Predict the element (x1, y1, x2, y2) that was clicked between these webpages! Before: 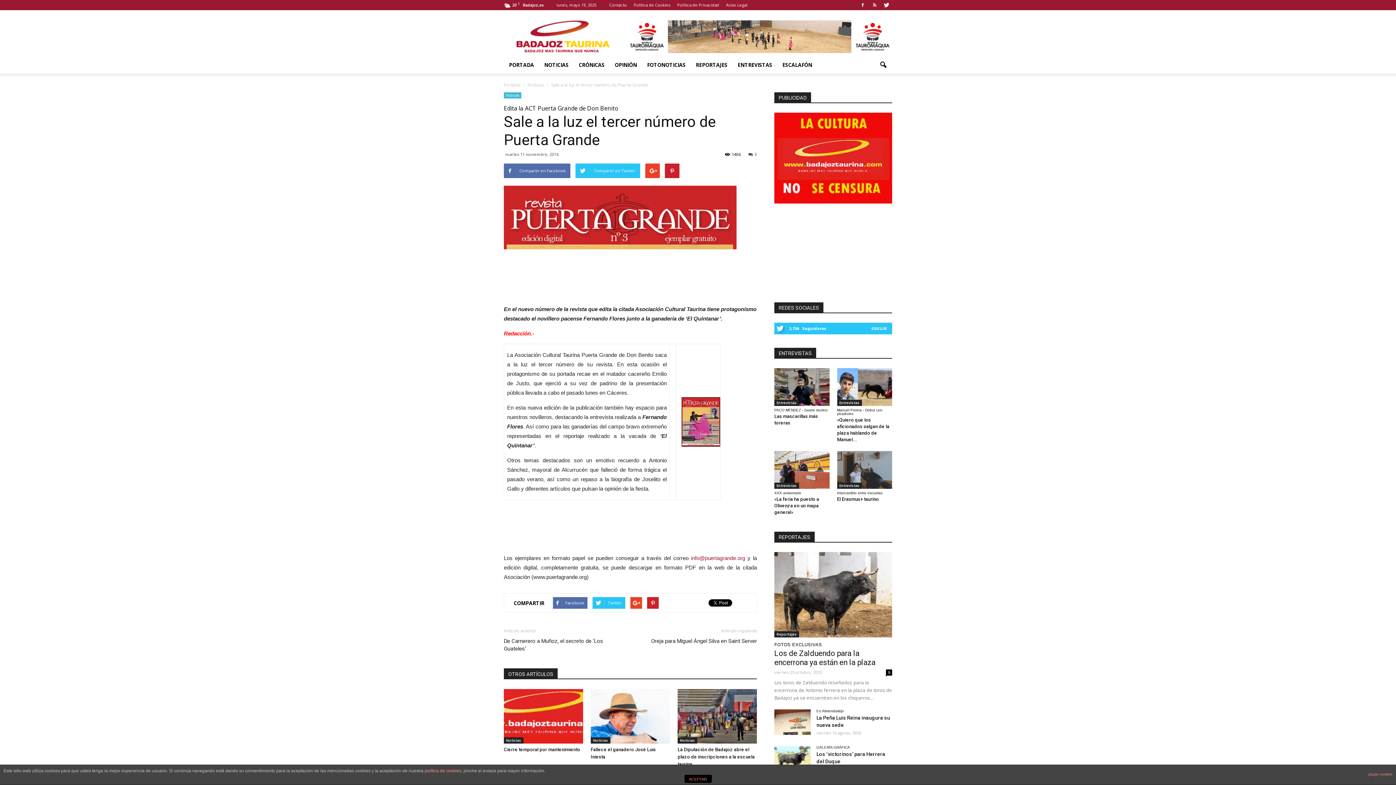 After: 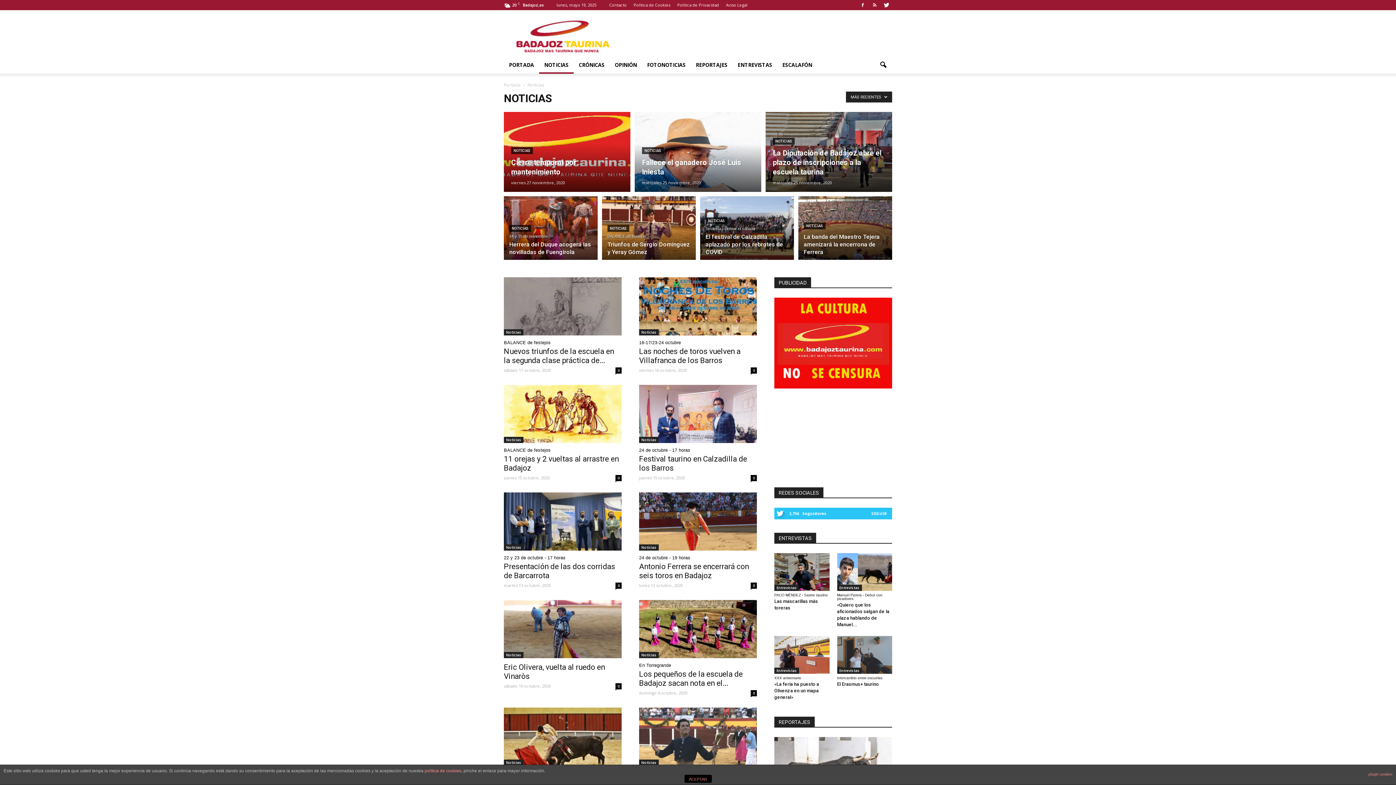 Action: bbox: (504, 737, 523, 744) label: Noticias